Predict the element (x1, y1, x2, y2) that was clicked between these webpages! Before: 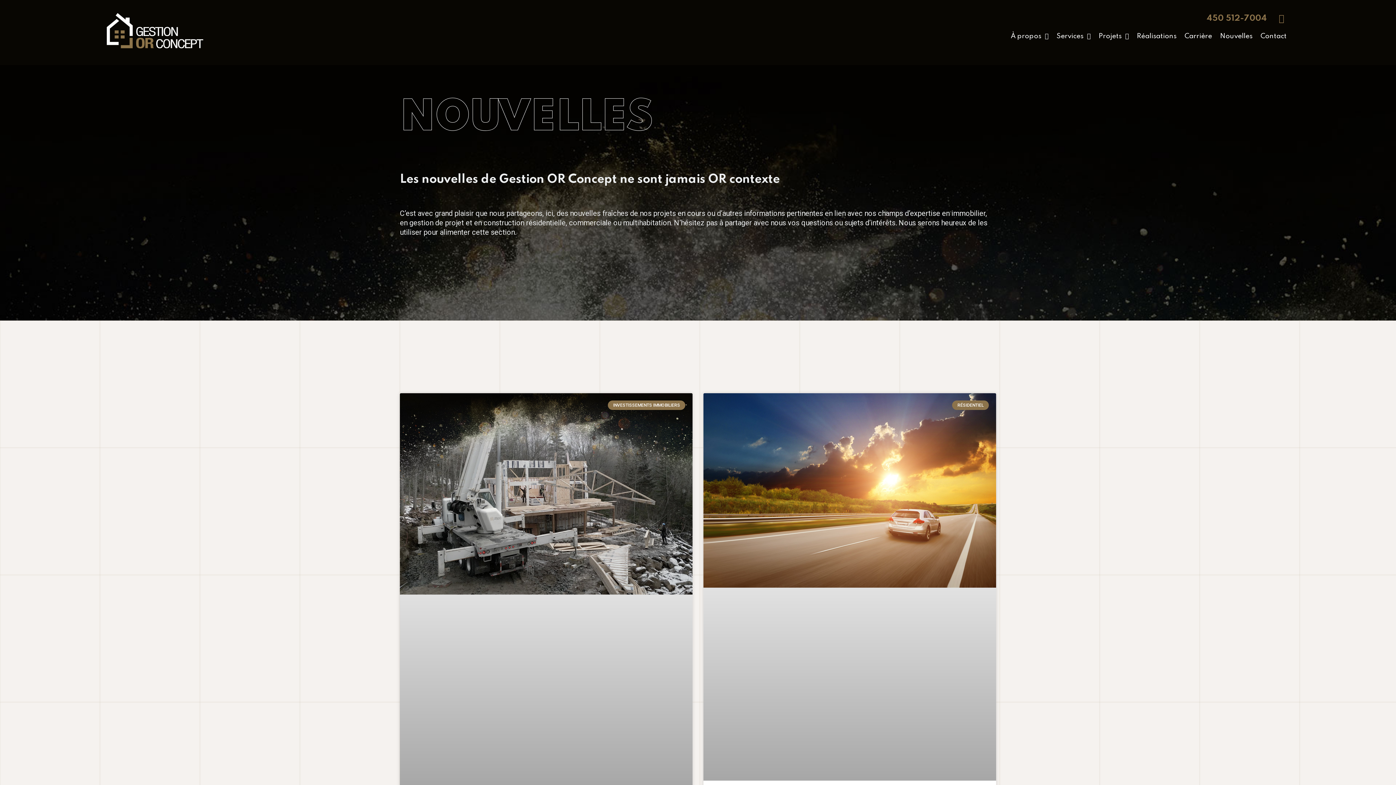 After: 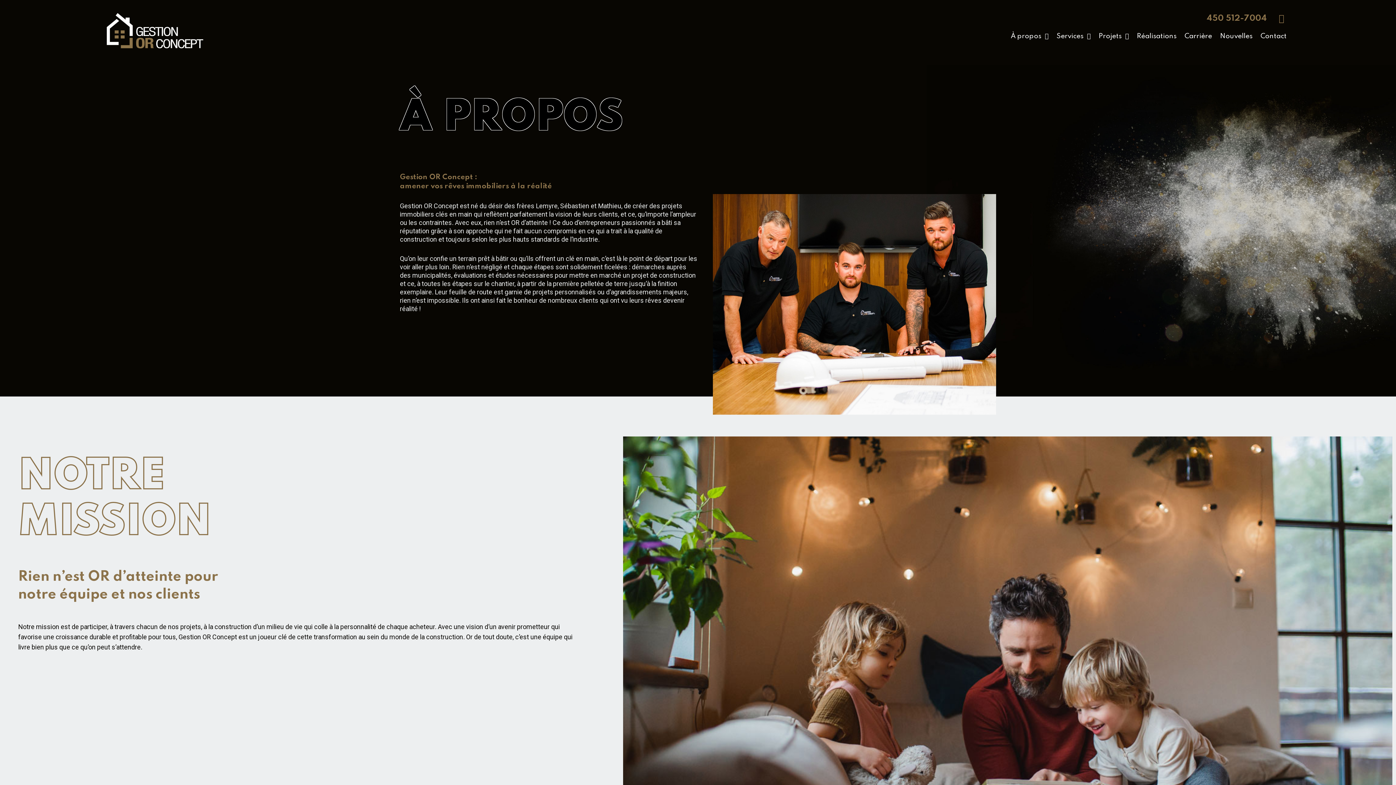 Action: bbox: (1006, 27, 1052, 44) label: À propos